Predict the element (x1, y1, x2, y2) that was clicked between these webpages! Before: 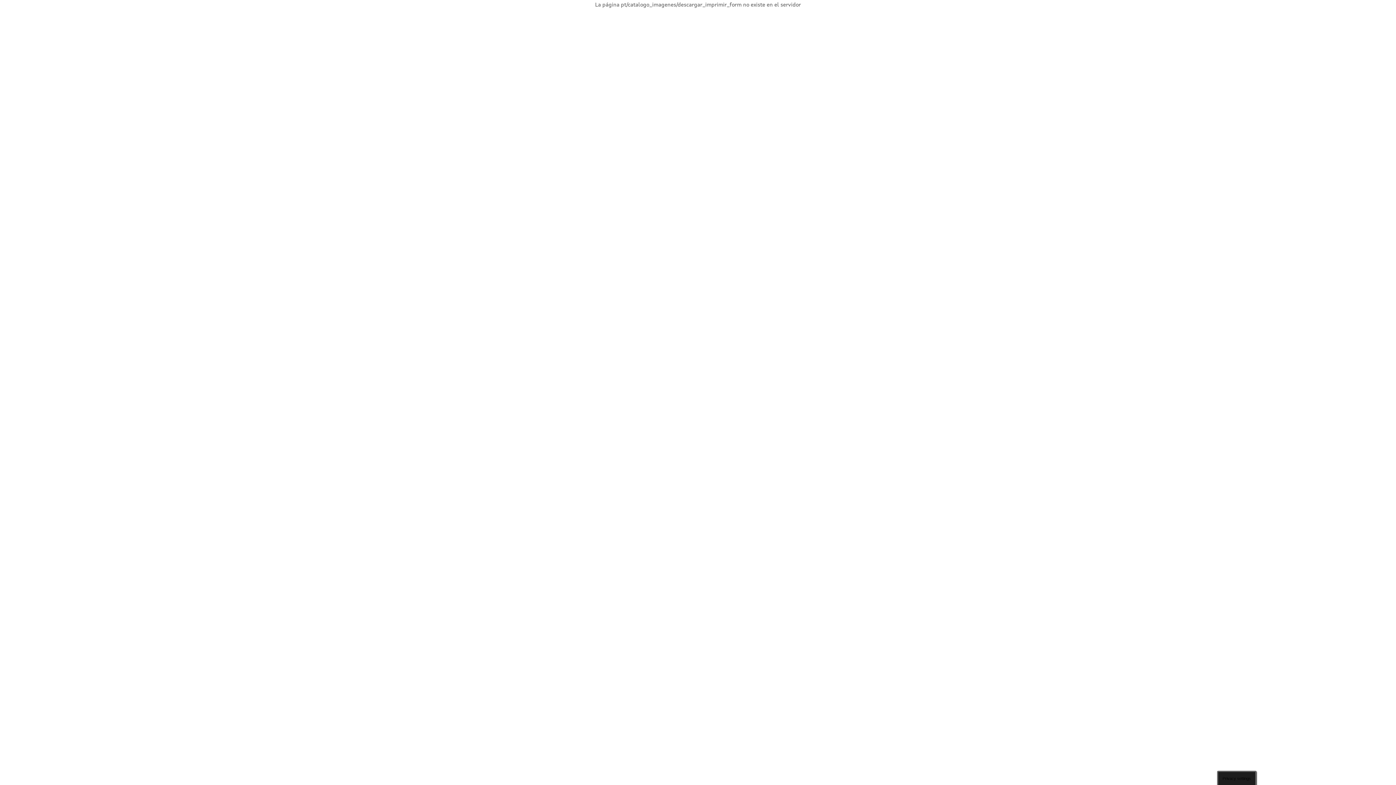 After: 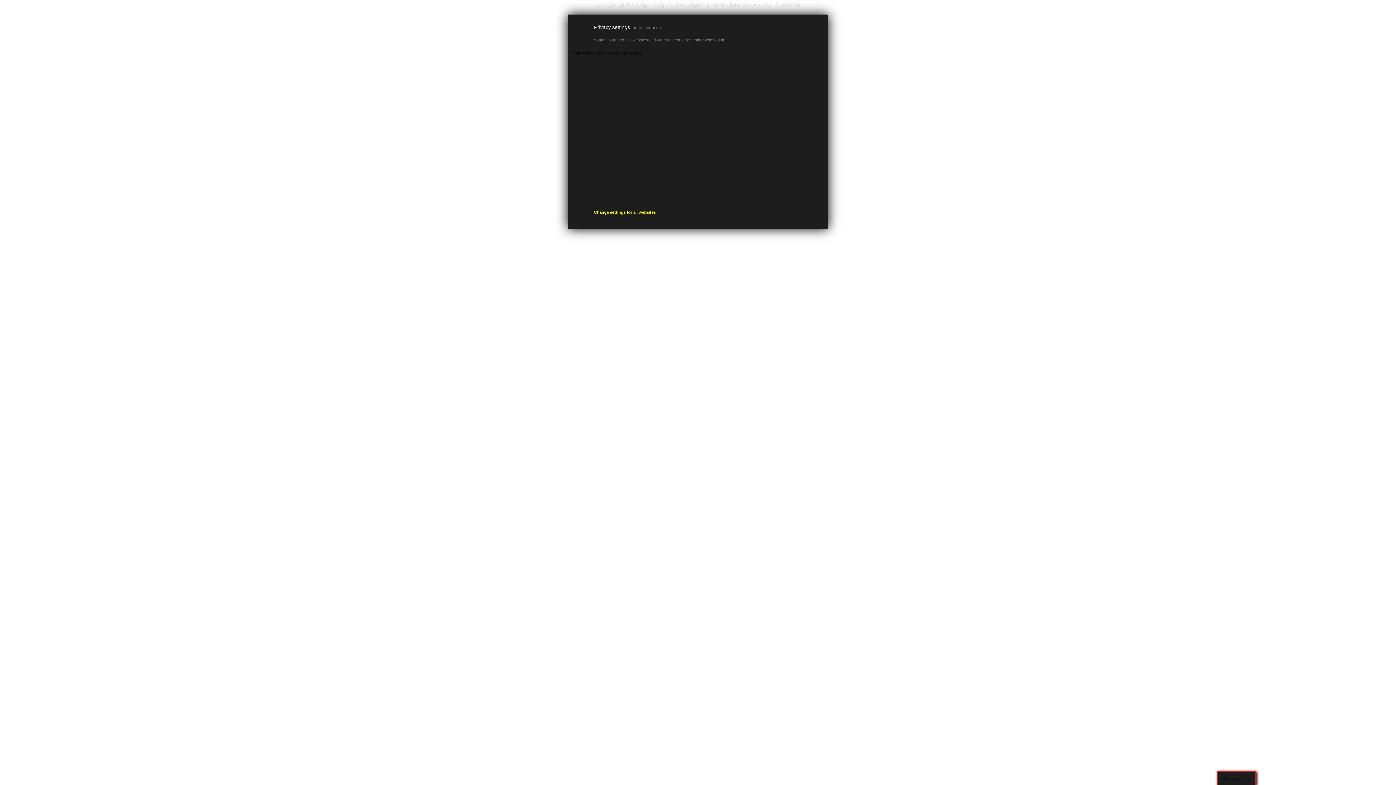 Action: label: Privacy settings bbox: (1217, 771, 1256, 785)